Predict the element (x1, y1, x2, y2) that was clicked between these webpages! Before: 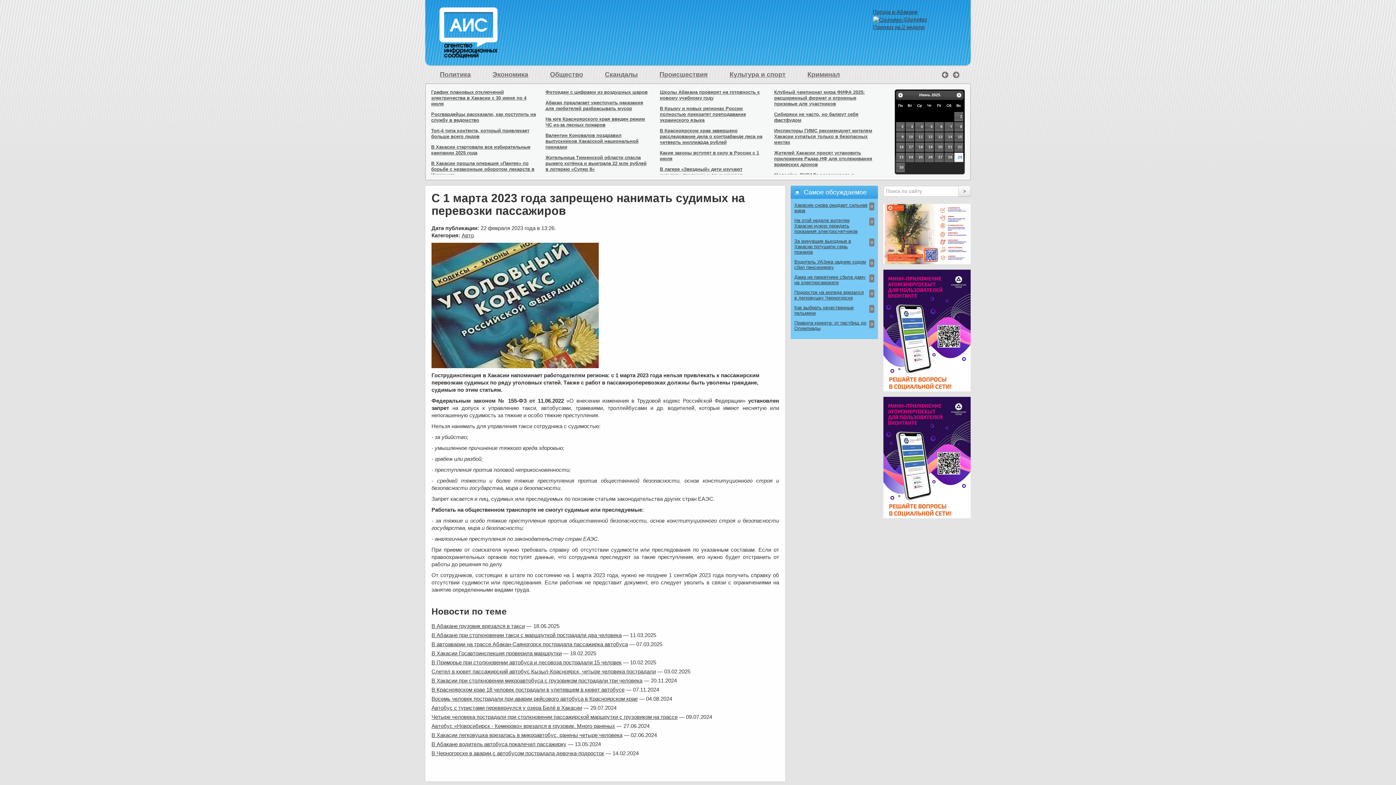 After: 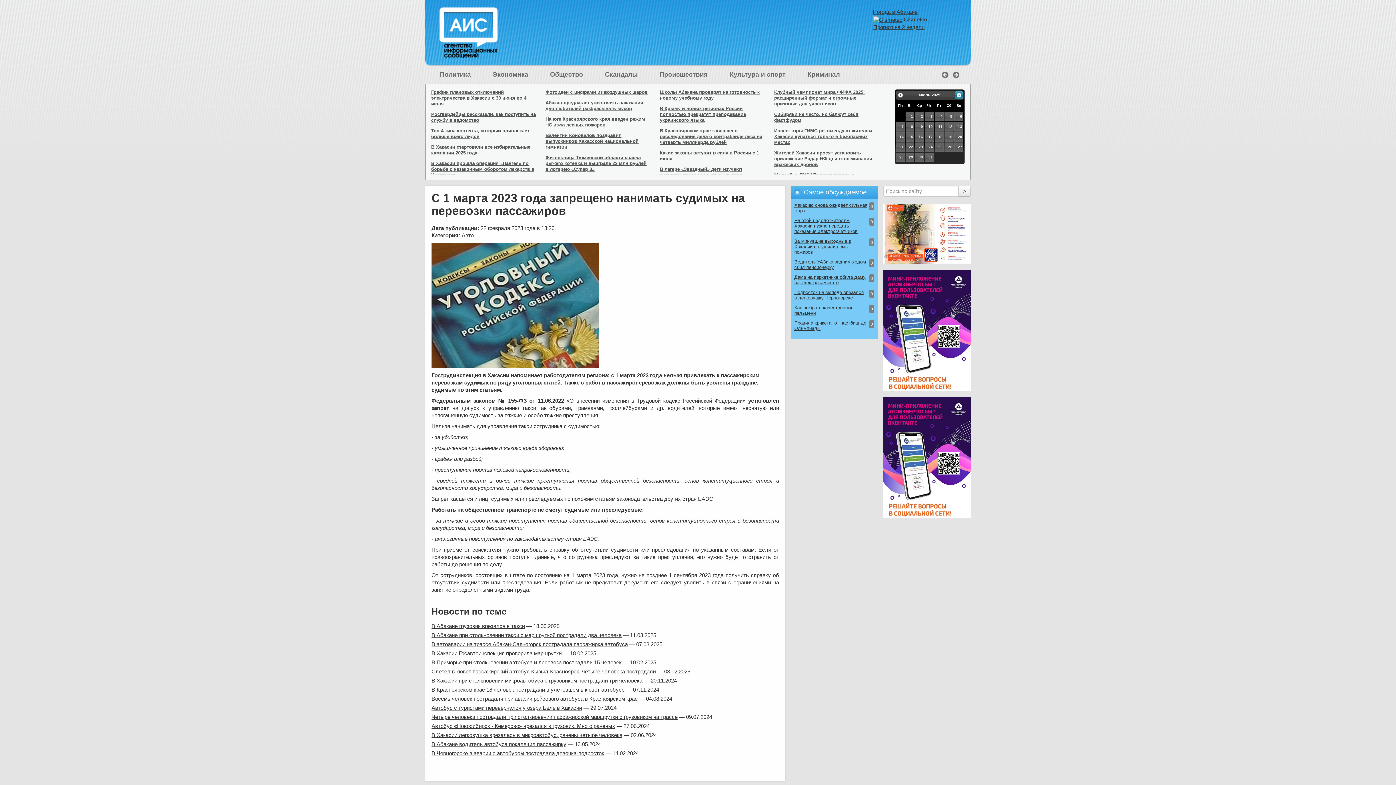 Action: label: След> bbox: (955, 91, 962, 98)